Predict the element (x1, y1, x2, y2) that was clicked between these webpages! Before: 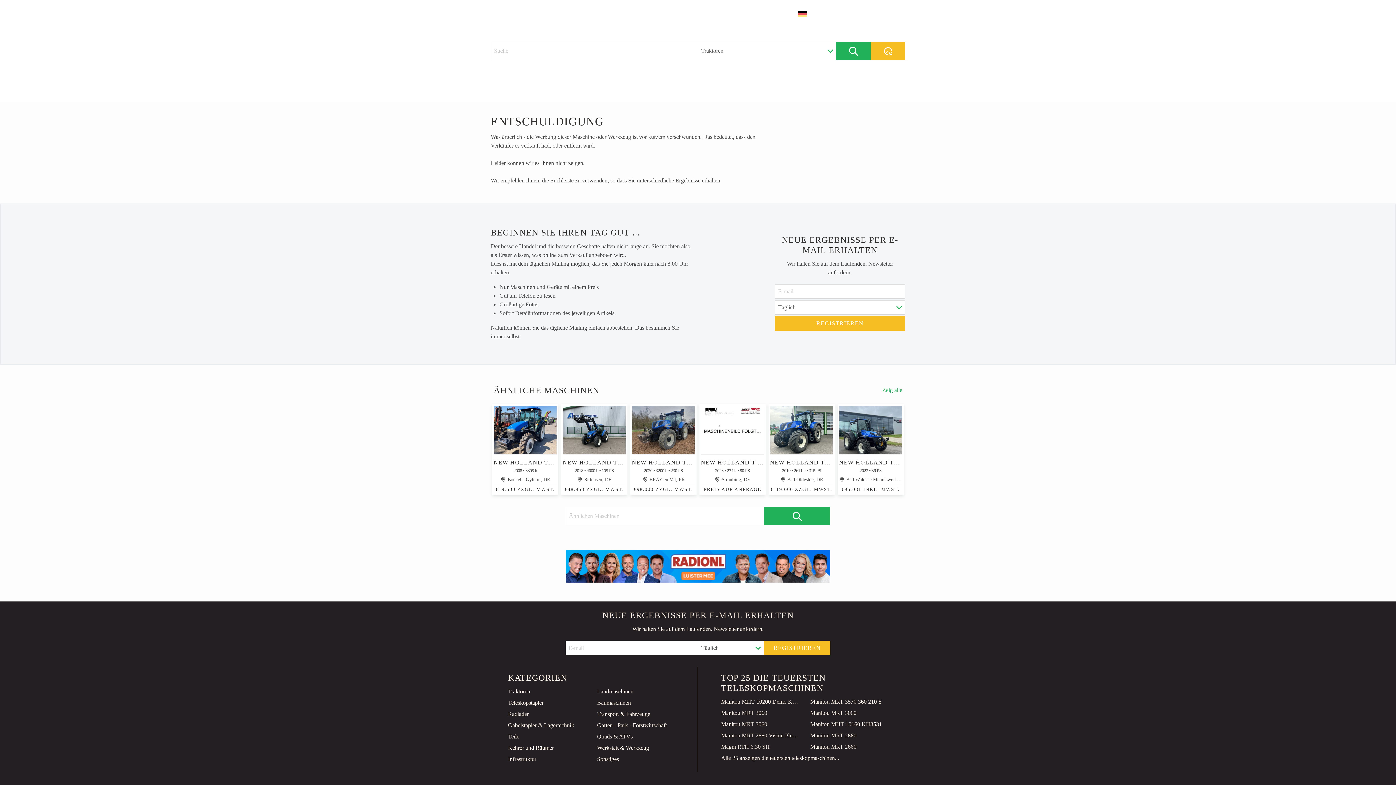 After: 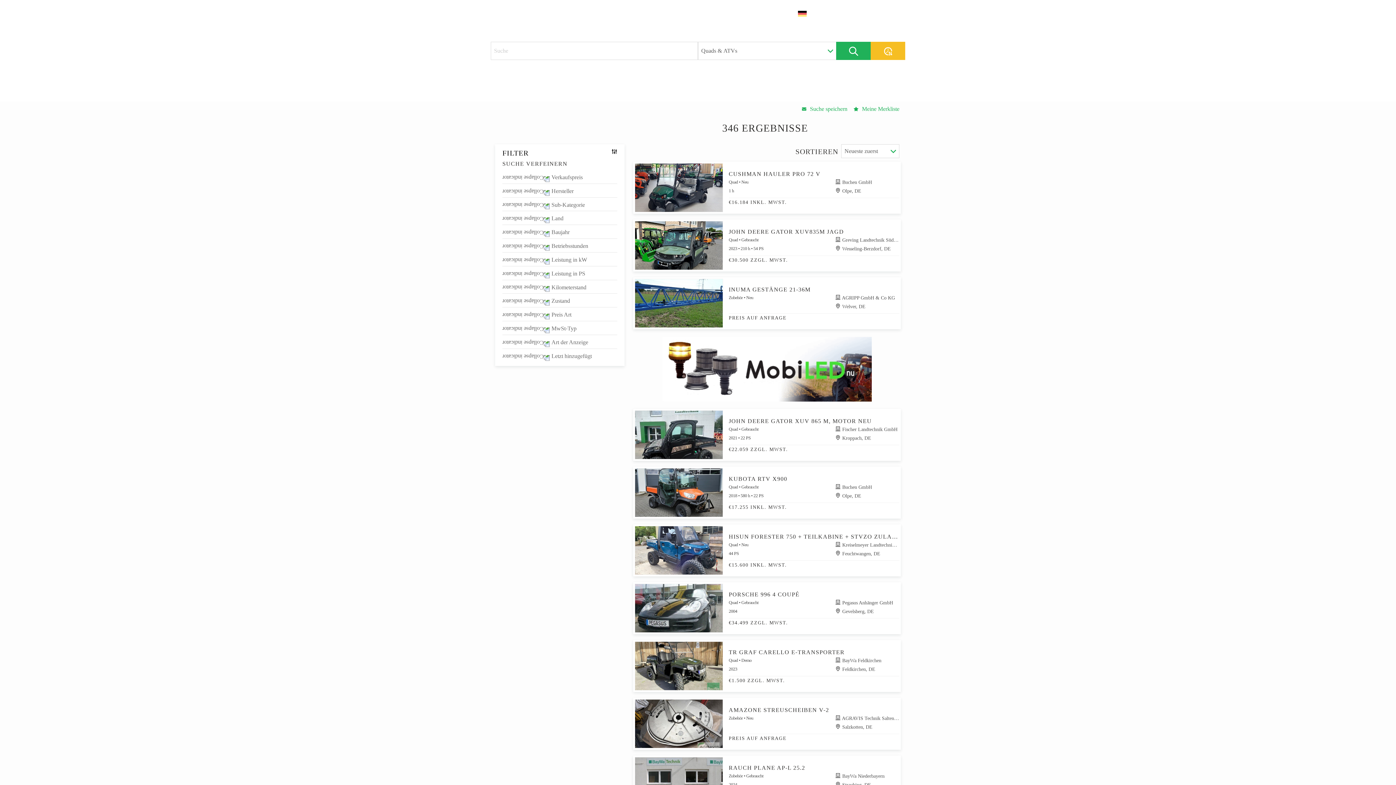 Action: bbox: (597, 732, 632, 741) label: Quads & ATVs